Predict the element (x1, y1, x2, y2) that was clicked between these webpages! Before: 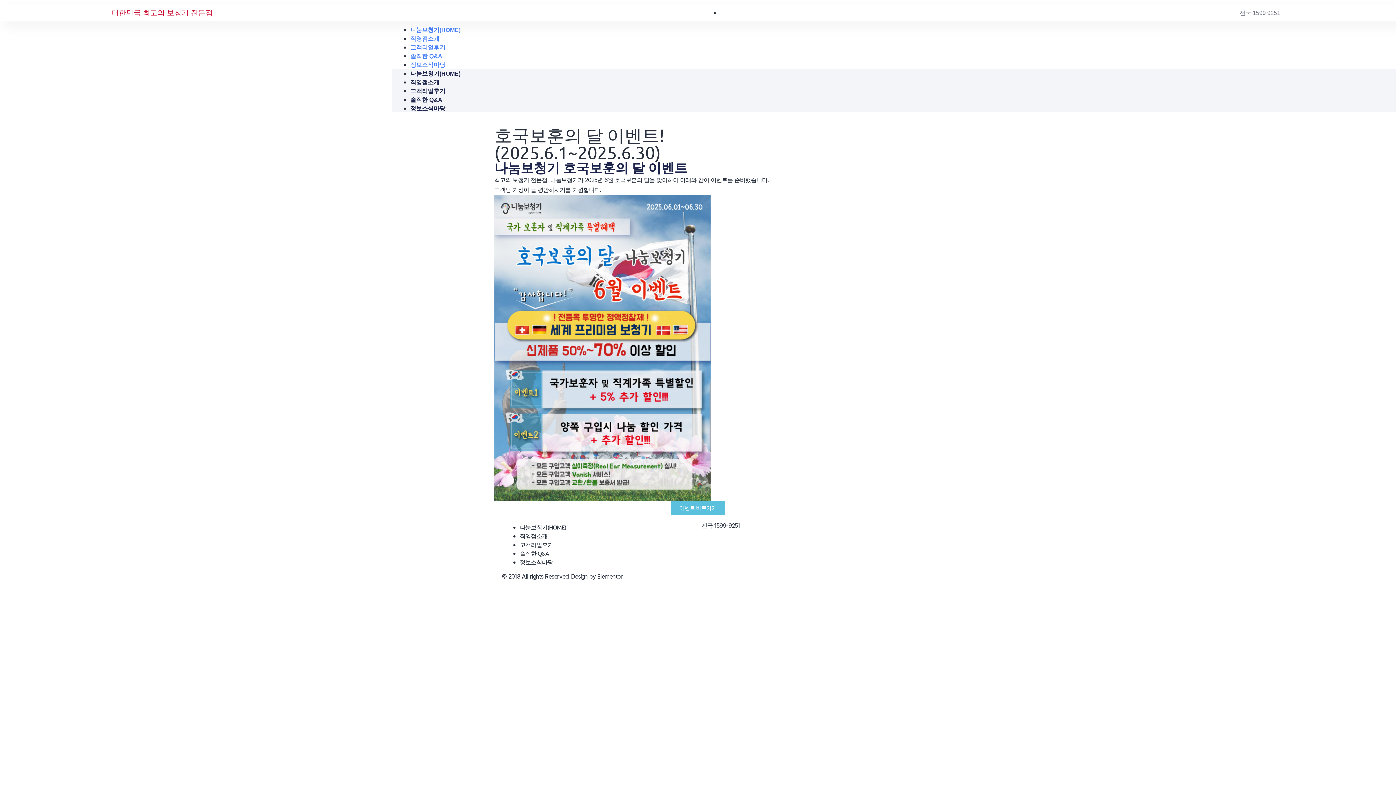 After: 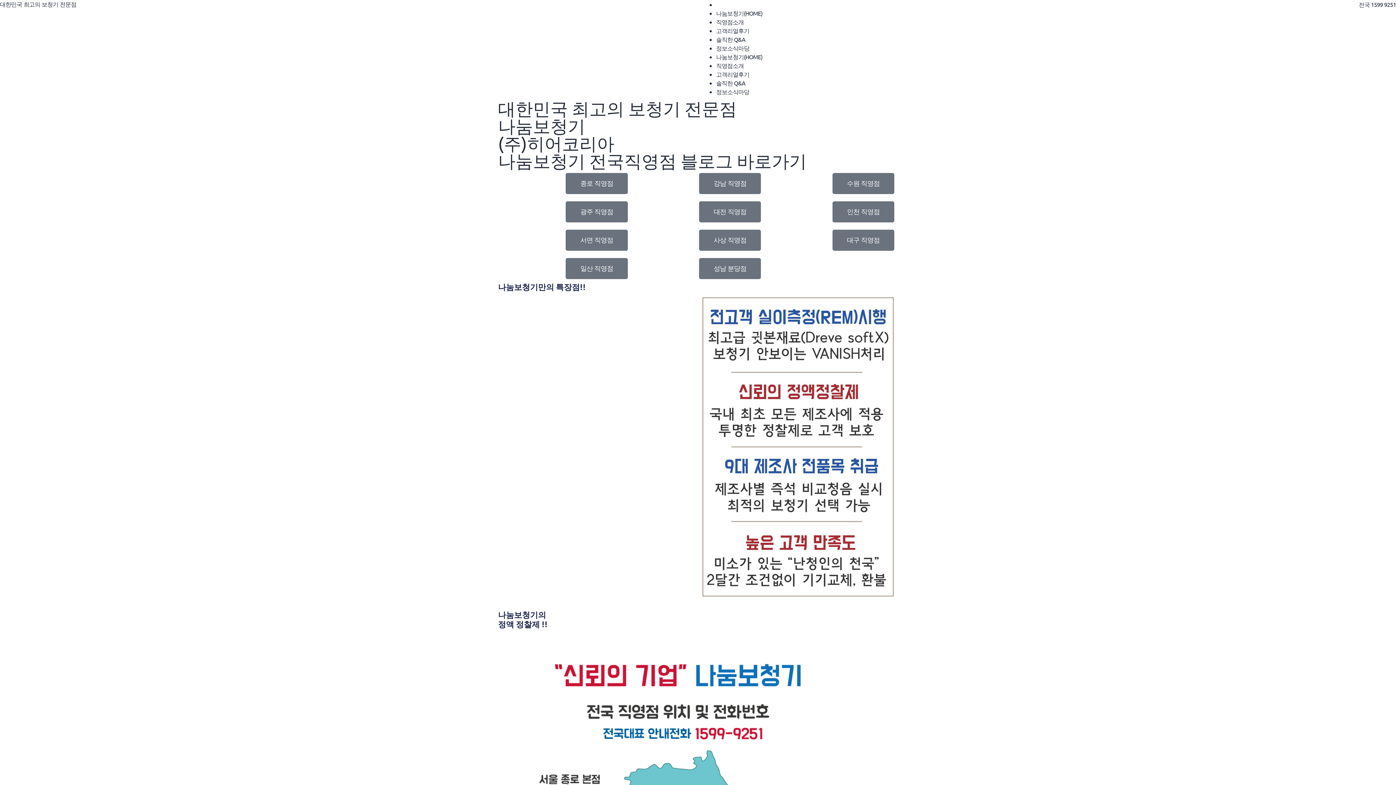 Action: label: 나눔보청기(HOME) bbox: (410, 70, 460, 76)